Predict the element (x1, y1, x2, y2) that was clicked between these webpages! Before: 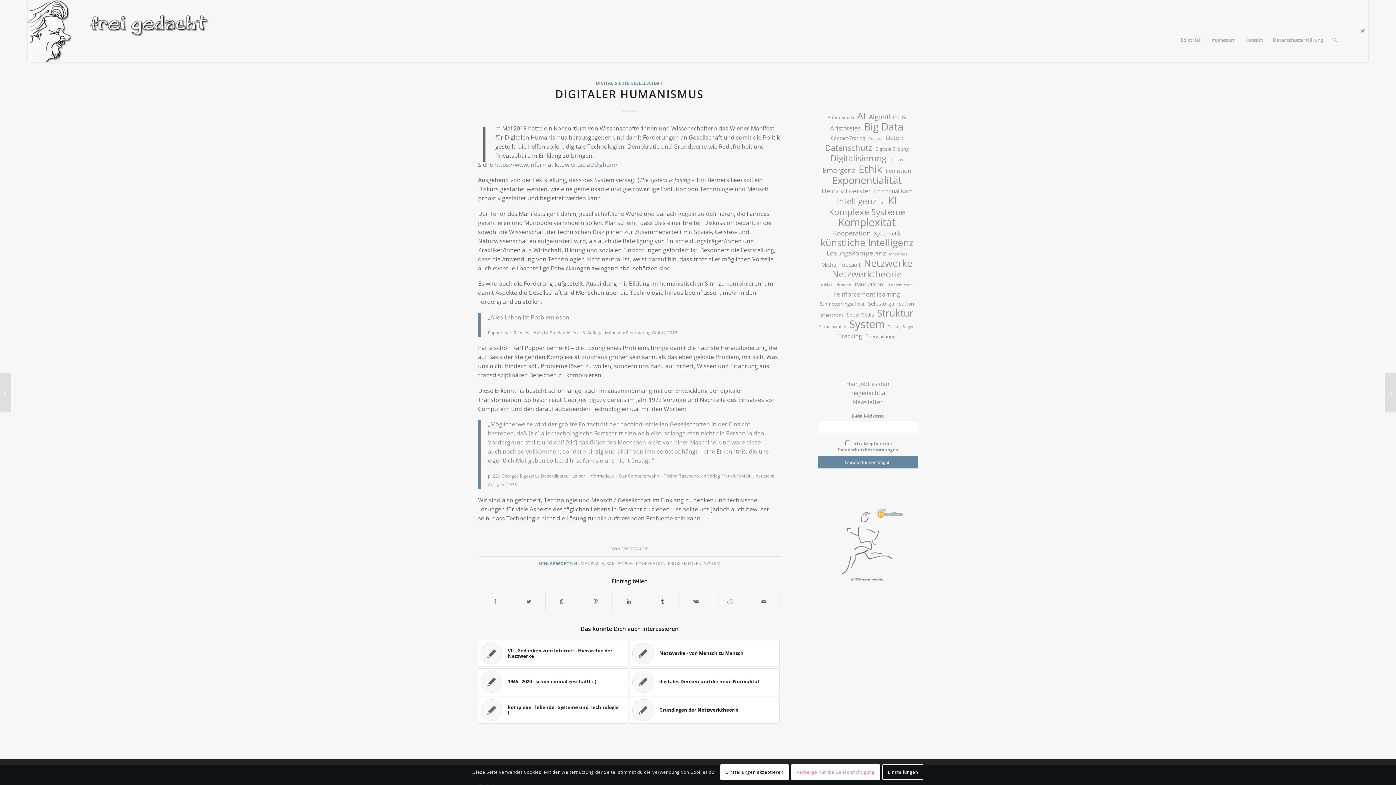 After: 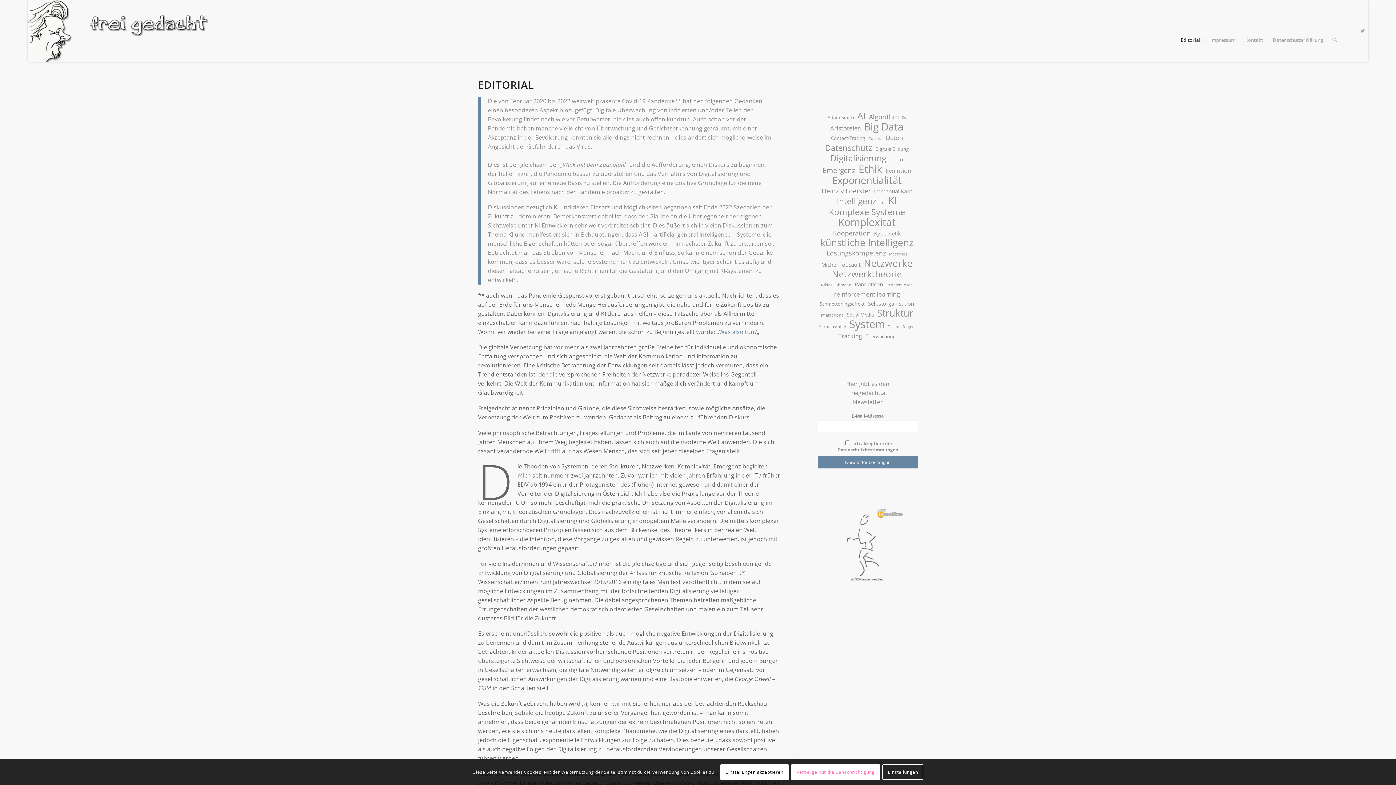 Action: bbox: (1176, 9, 1205, 70) label: Editorial